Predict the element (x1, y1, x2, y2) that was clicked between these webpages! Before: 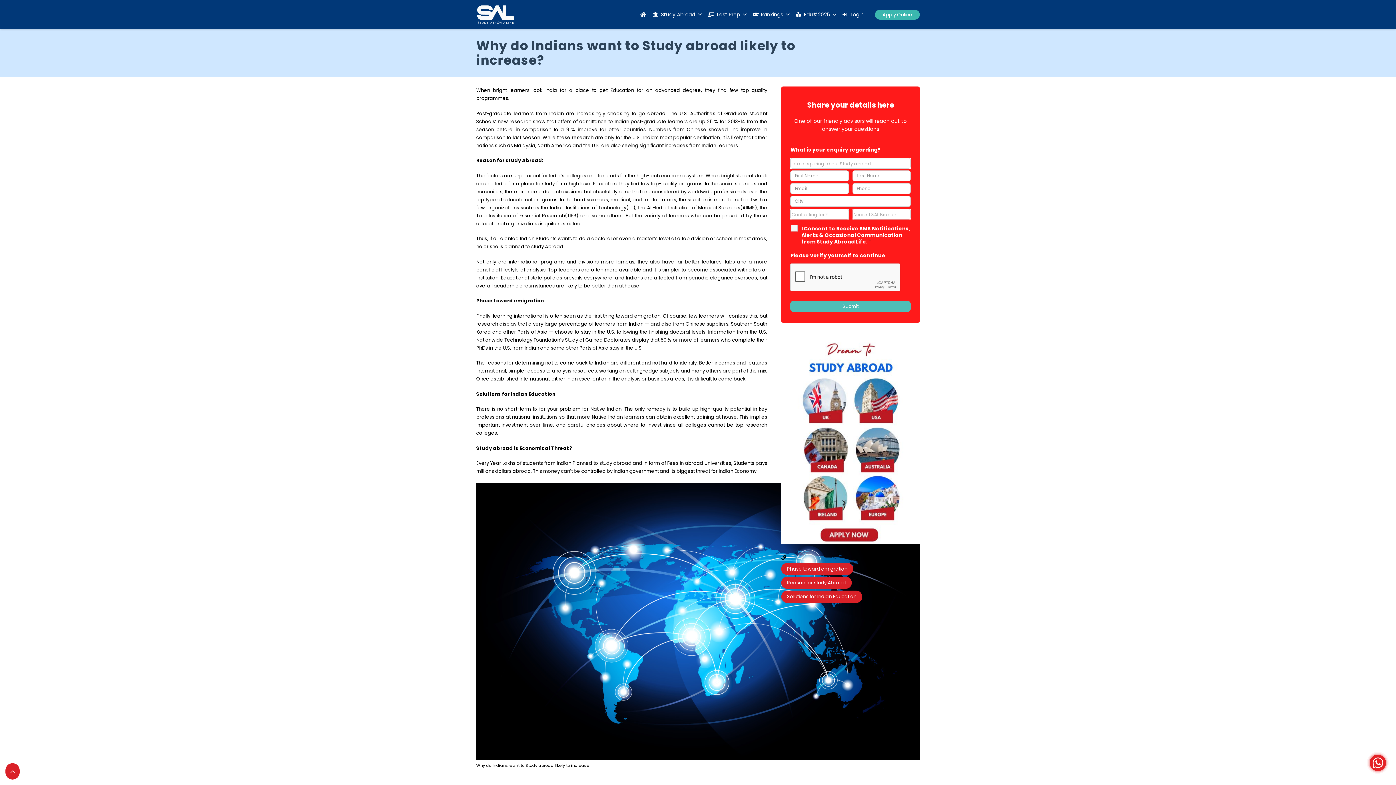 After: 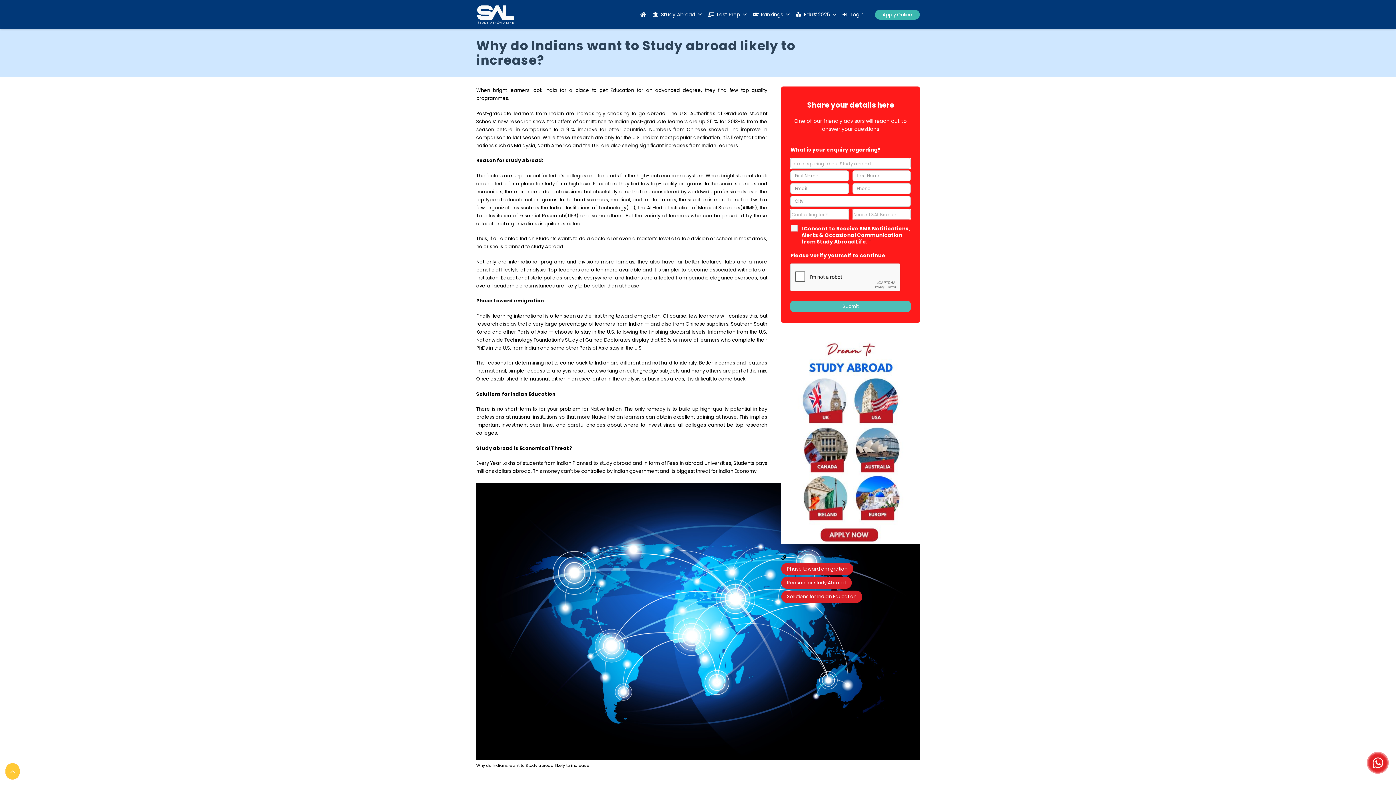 Action: bbox: (5, 763, 19, 780)